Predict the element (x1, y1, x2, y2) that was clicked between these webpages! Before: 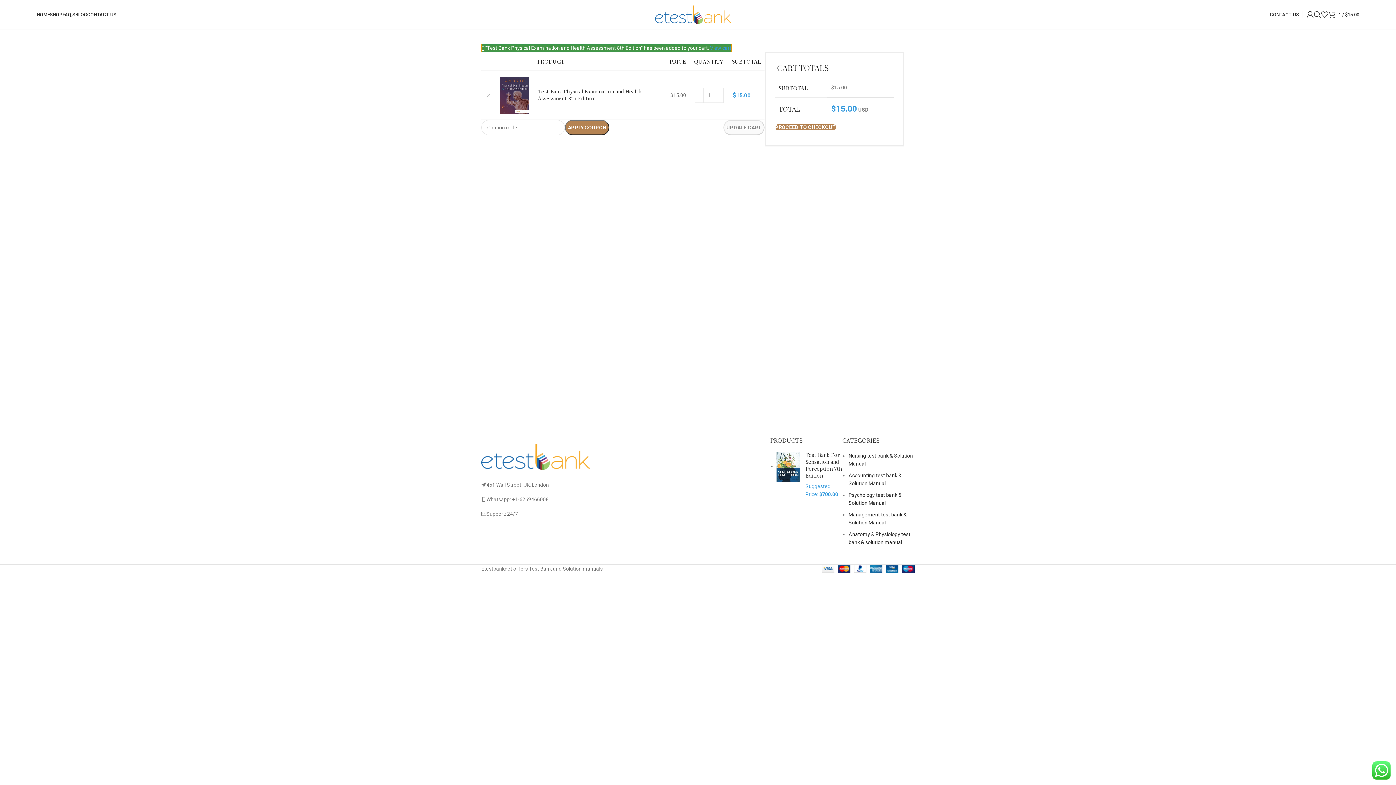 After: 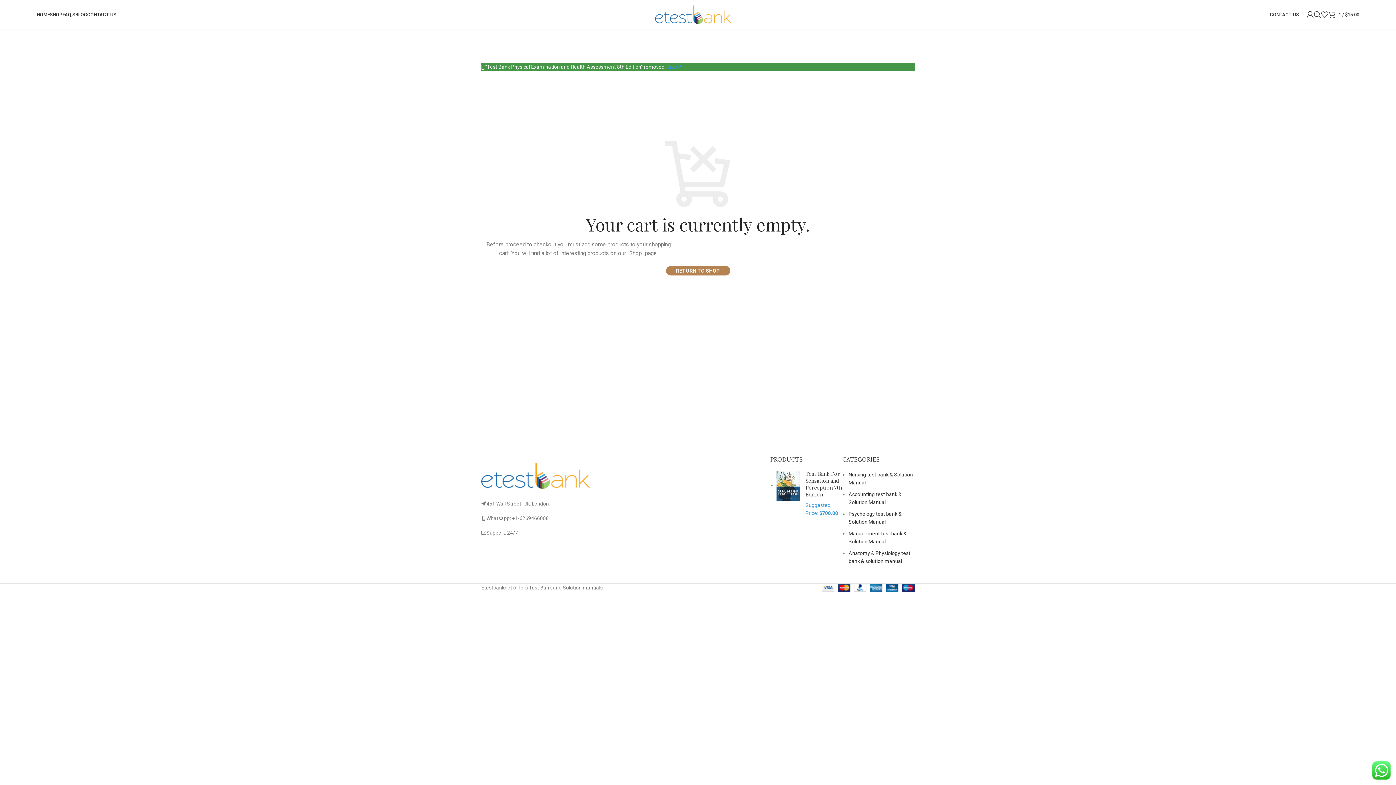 Action: label: Remove Test Bank Physical Examination and Health Assessment 8th Edition from cart bbox: (483, 89, 494, 100)